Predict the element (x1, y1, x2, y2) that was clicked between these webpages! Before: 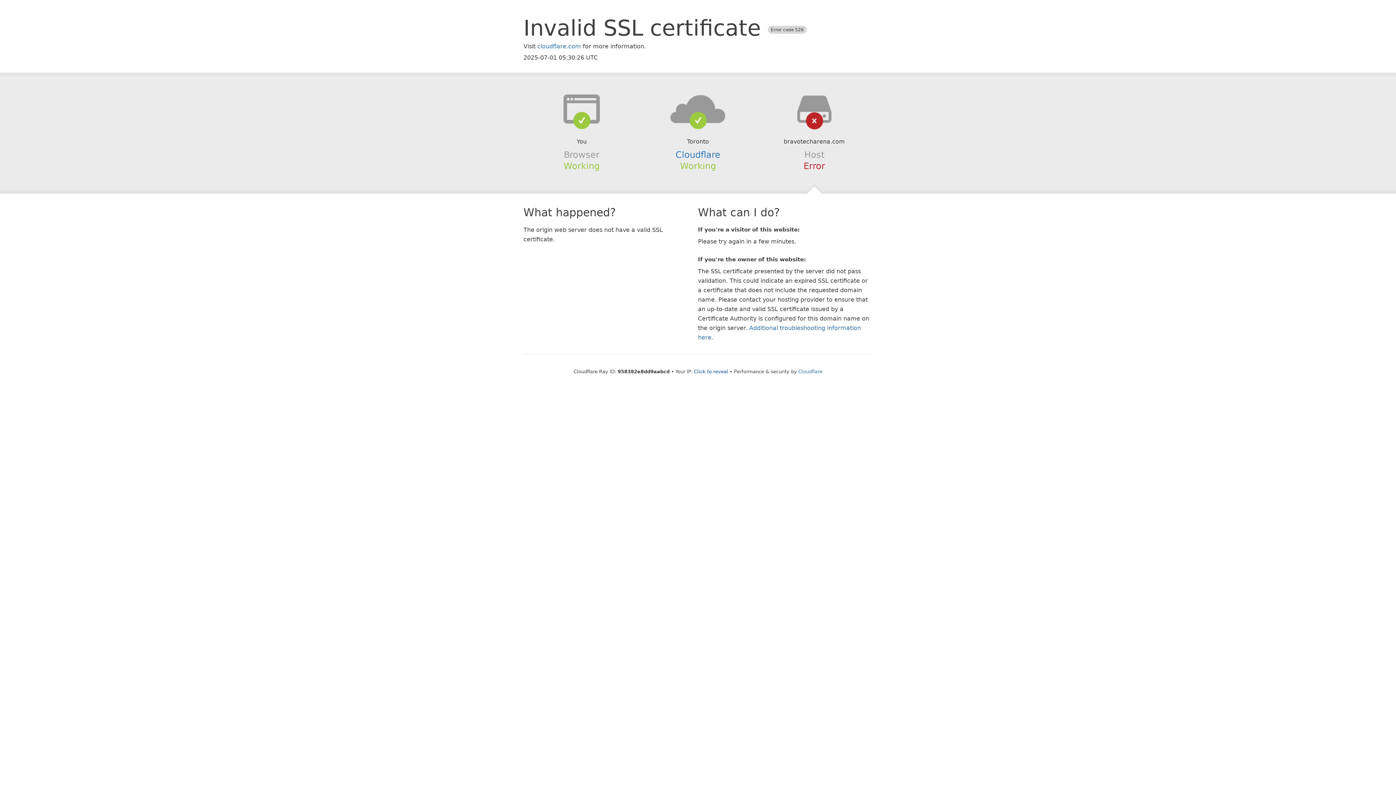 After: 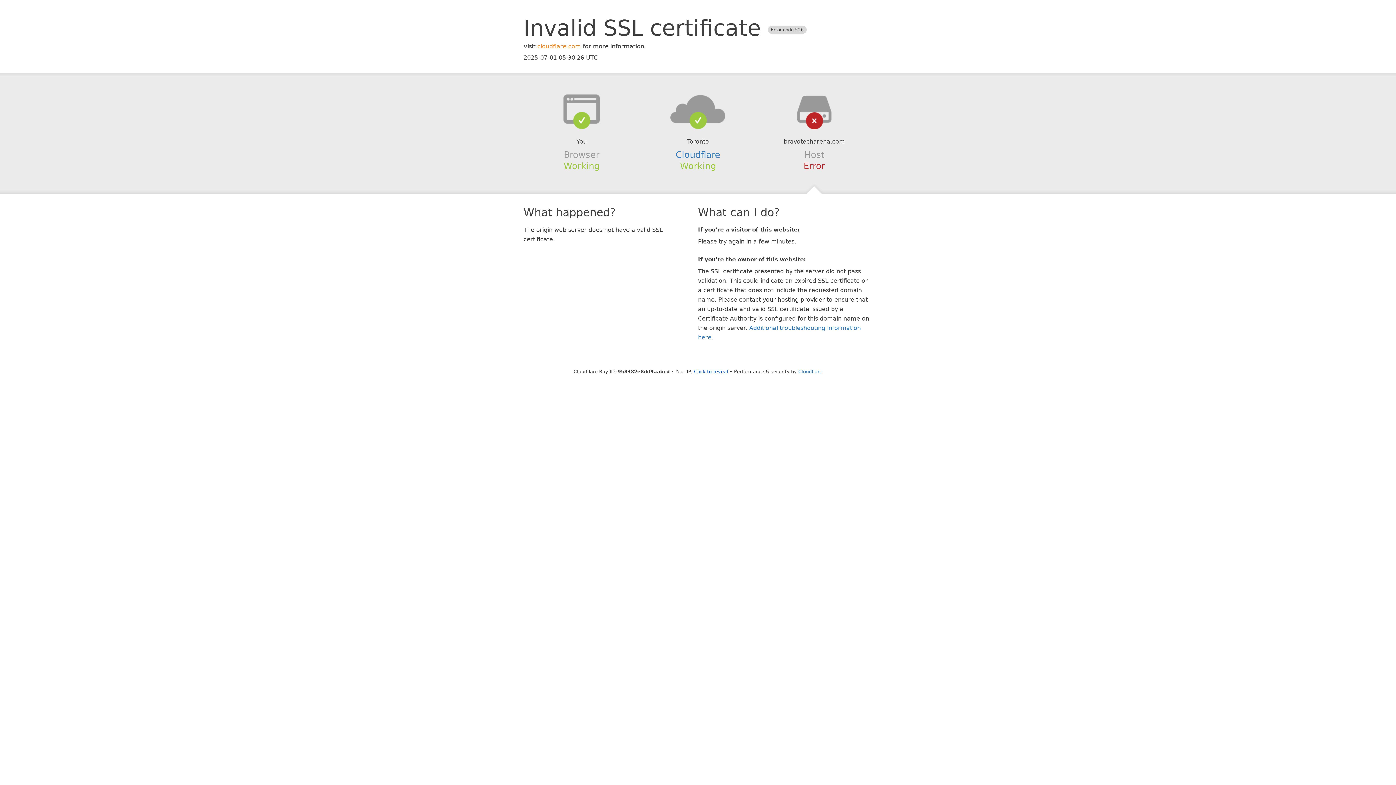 Action: bbox: (537, 42, 581, 49) label: cloudflare.com